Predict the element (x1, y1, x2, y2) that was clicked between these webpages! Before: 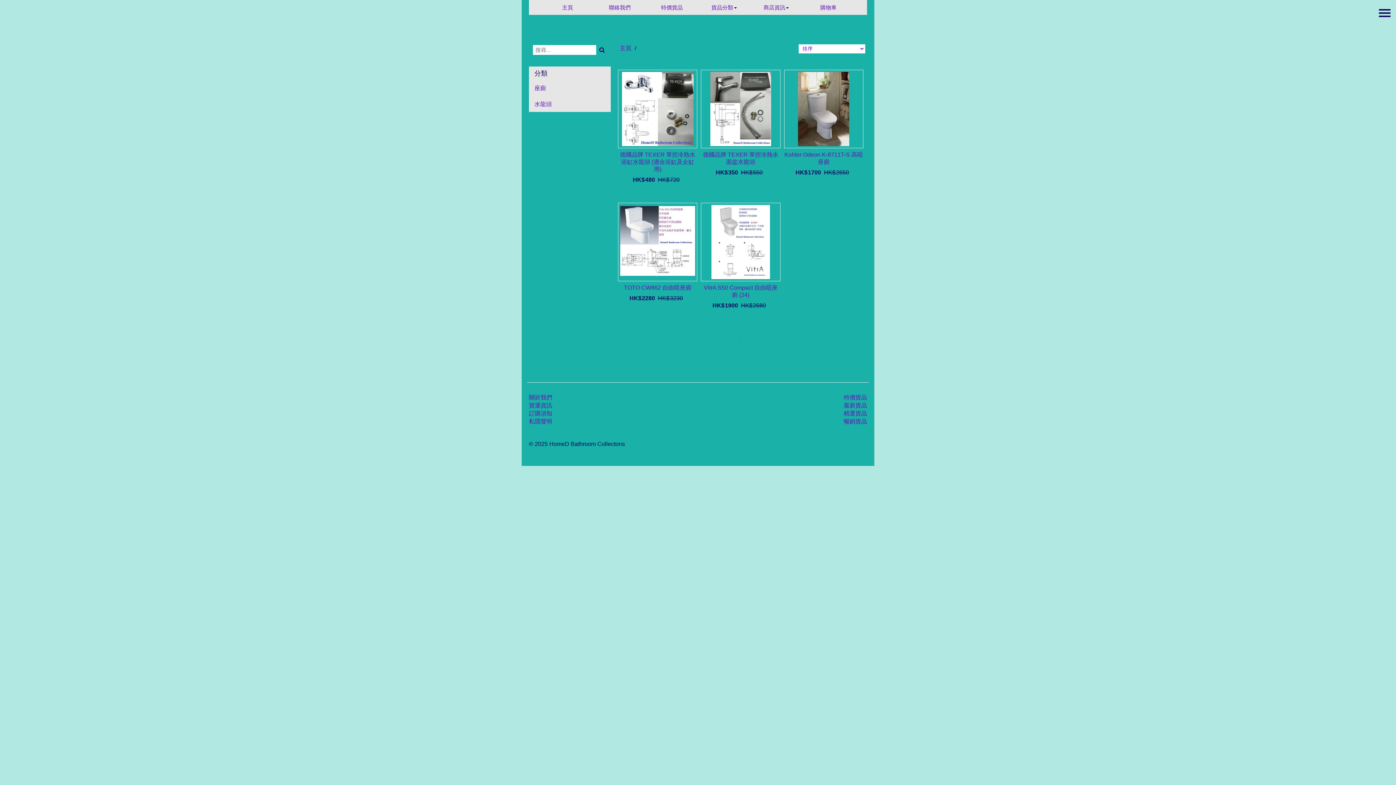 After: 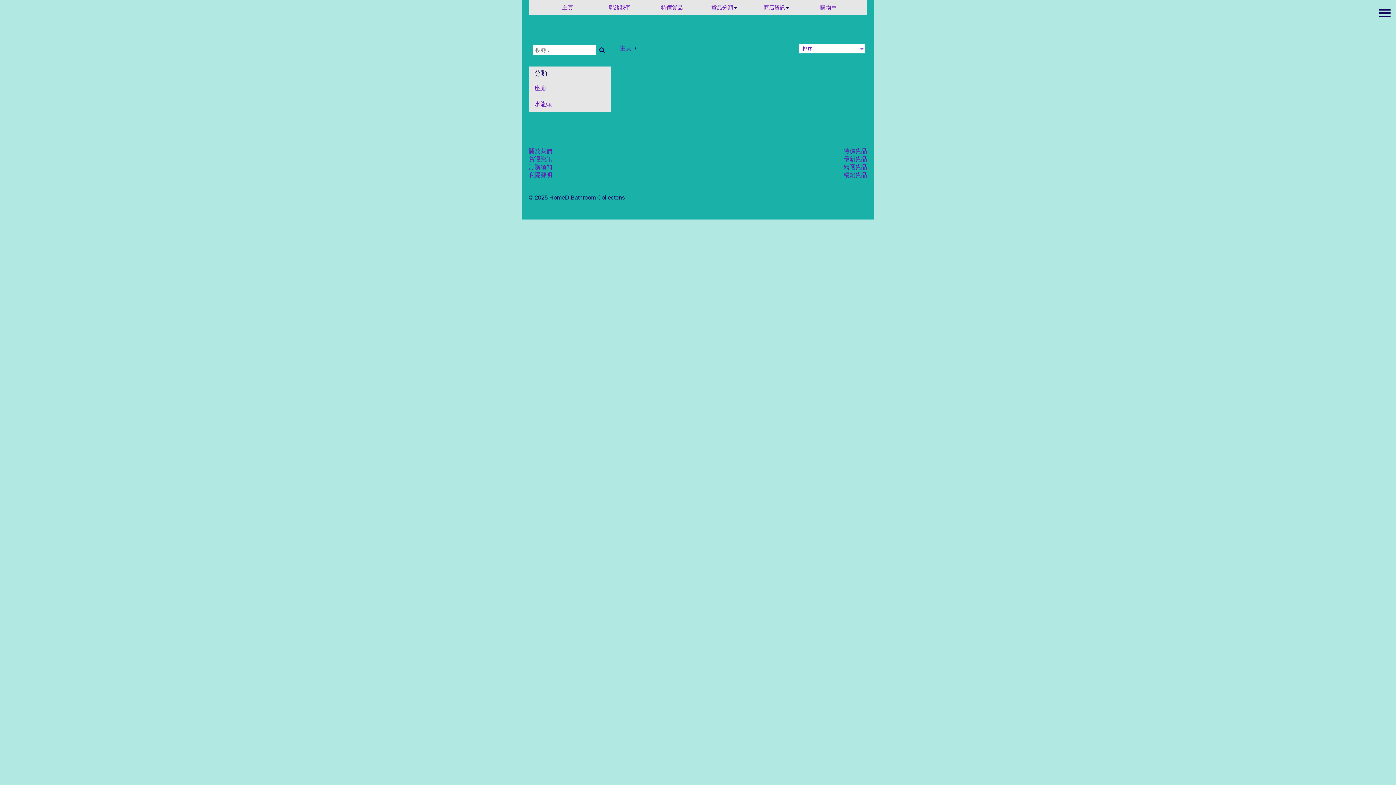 Action: bbox: (844, 402, 867, 408) label: 最新貨品